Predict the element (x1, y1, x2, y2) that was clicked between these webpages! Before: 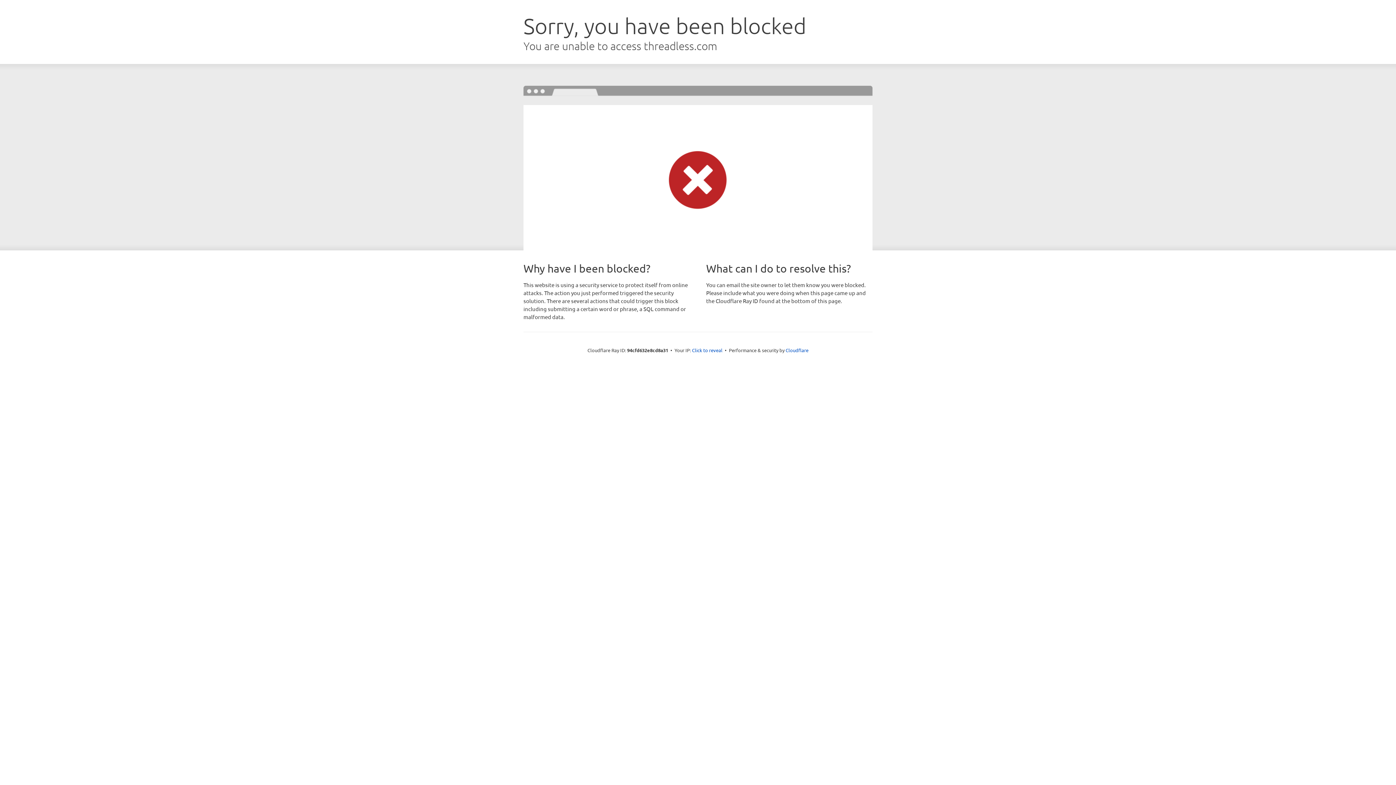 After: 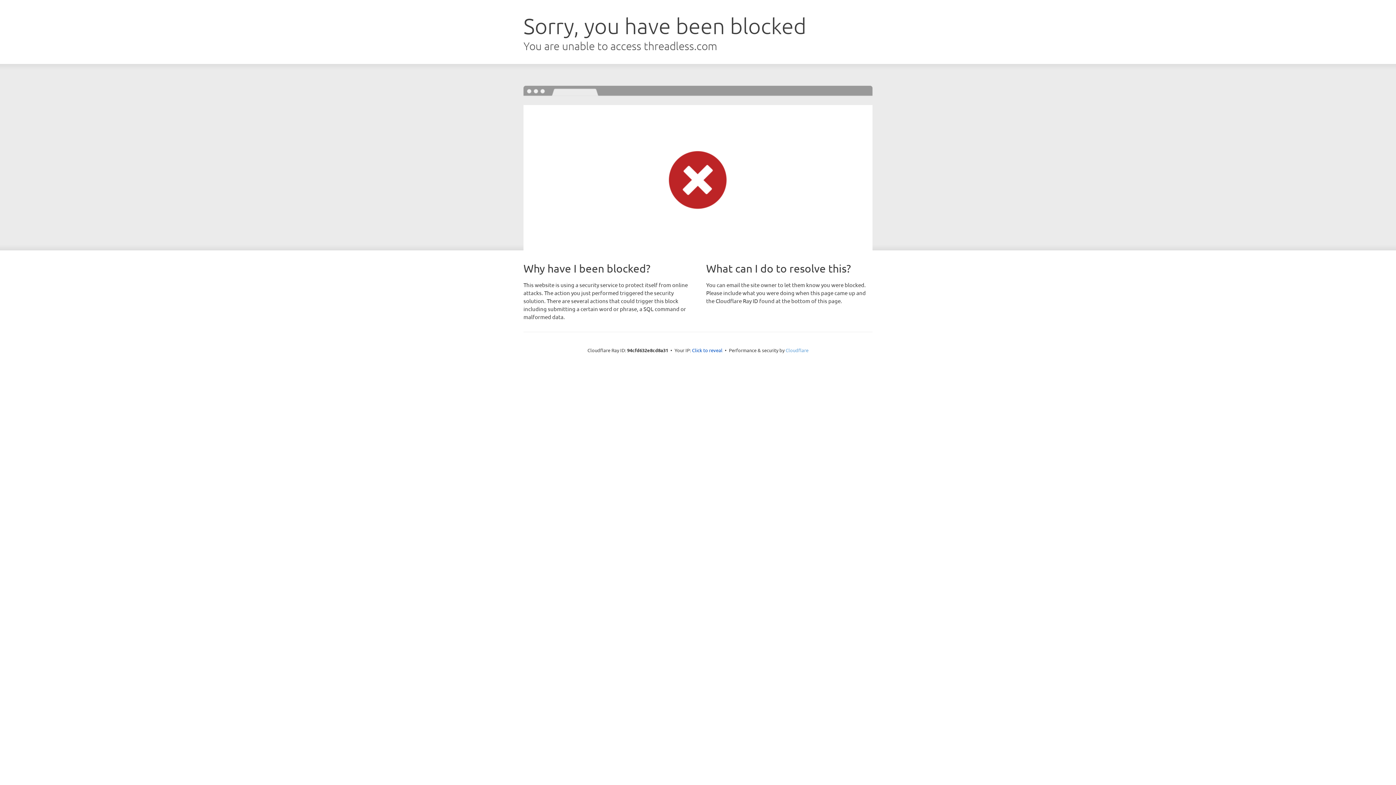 Action: bbox: (785, 347, 808, 353) label: Cloudflare